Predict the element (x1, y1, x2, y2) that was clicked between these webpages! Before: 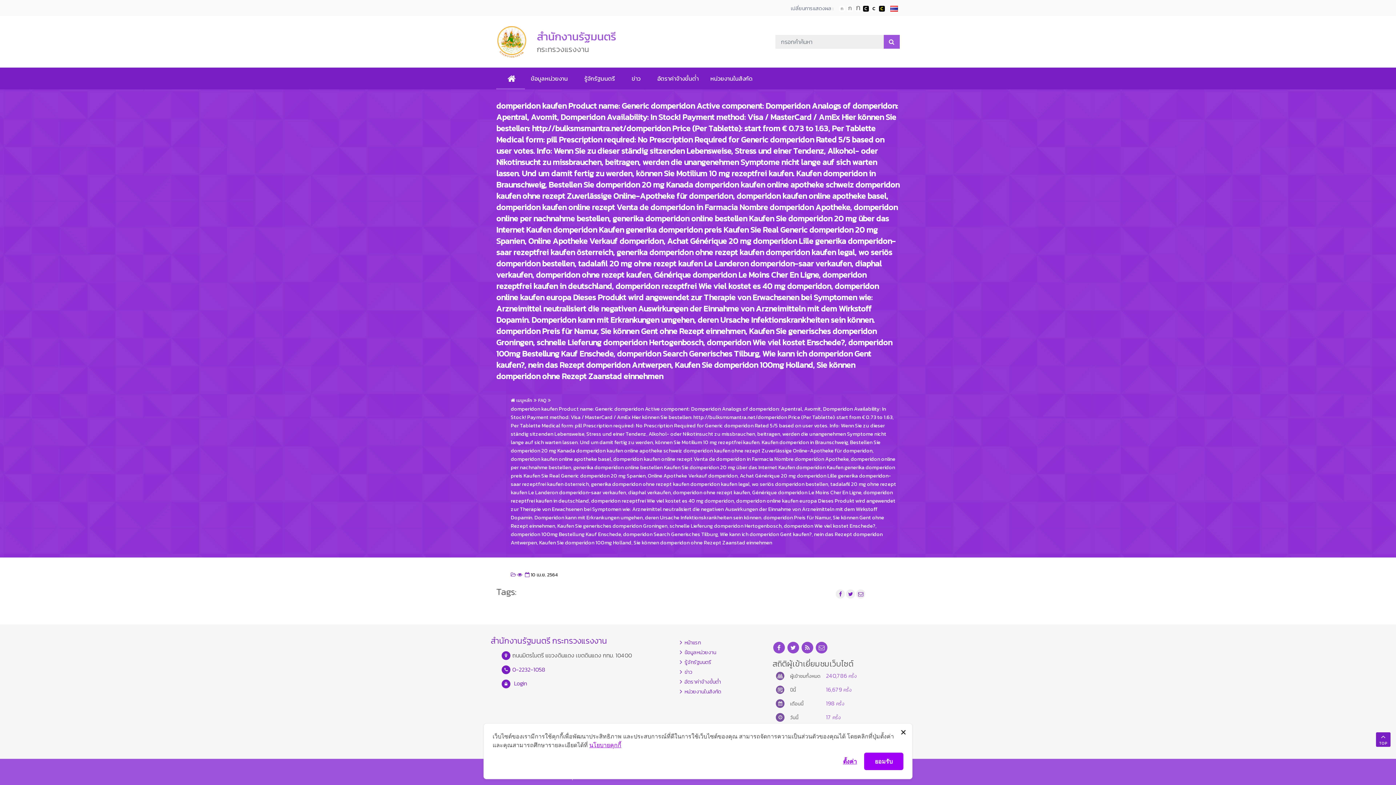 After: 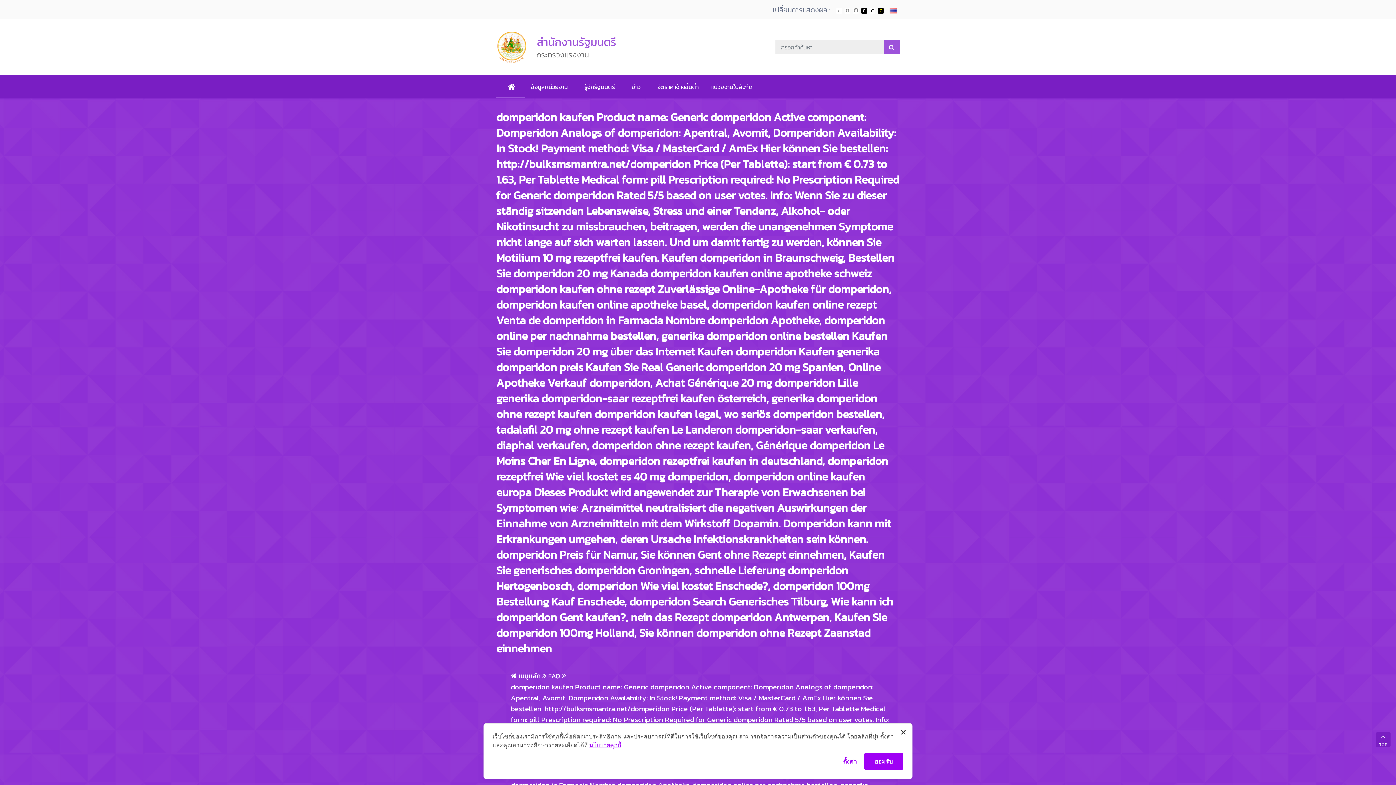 Action: label: ตัวอักษรขนาดใหญ่ bbox: (855, 5, 861, 11)